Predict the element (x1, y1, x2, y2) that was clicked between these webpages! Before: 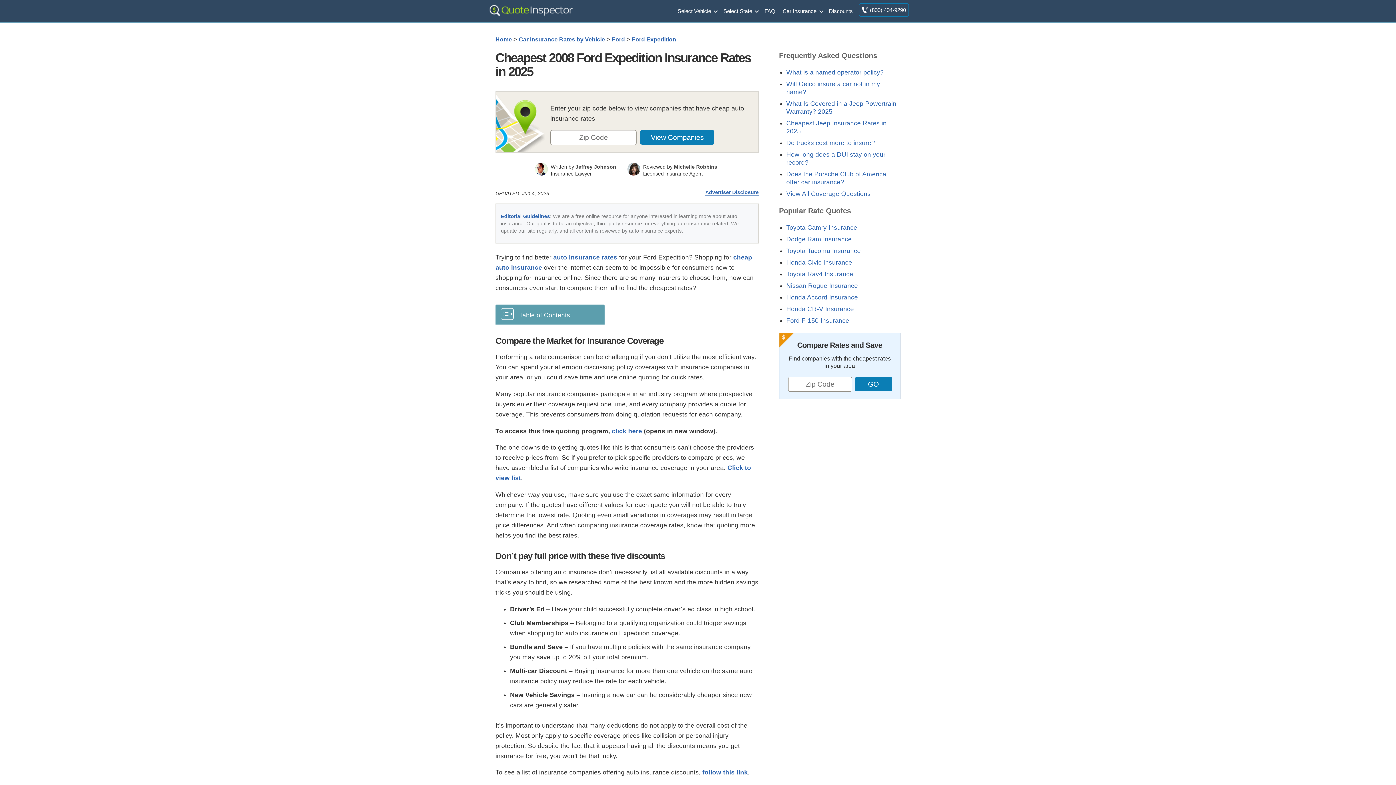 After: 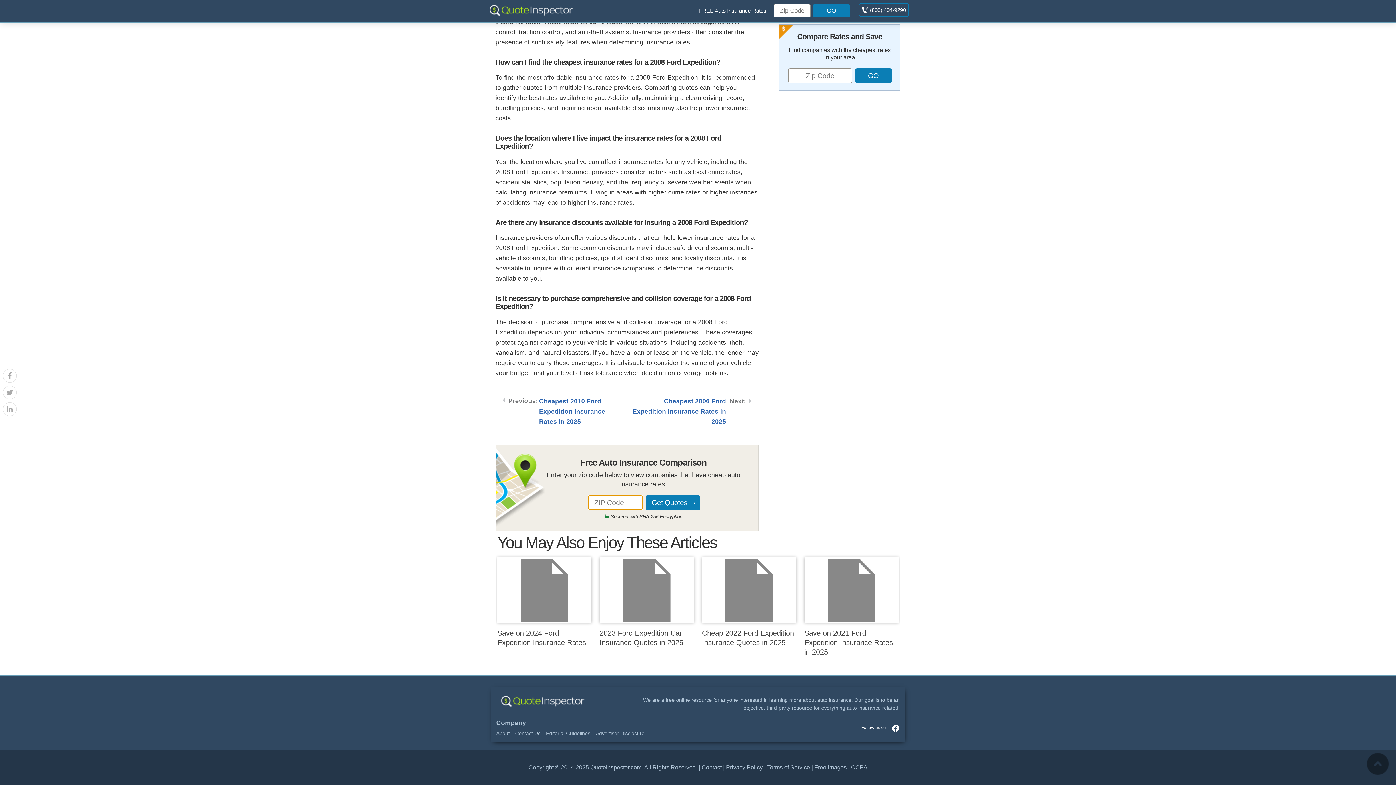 Action: label: follow this link bbox: (702, 769, 748, 776)